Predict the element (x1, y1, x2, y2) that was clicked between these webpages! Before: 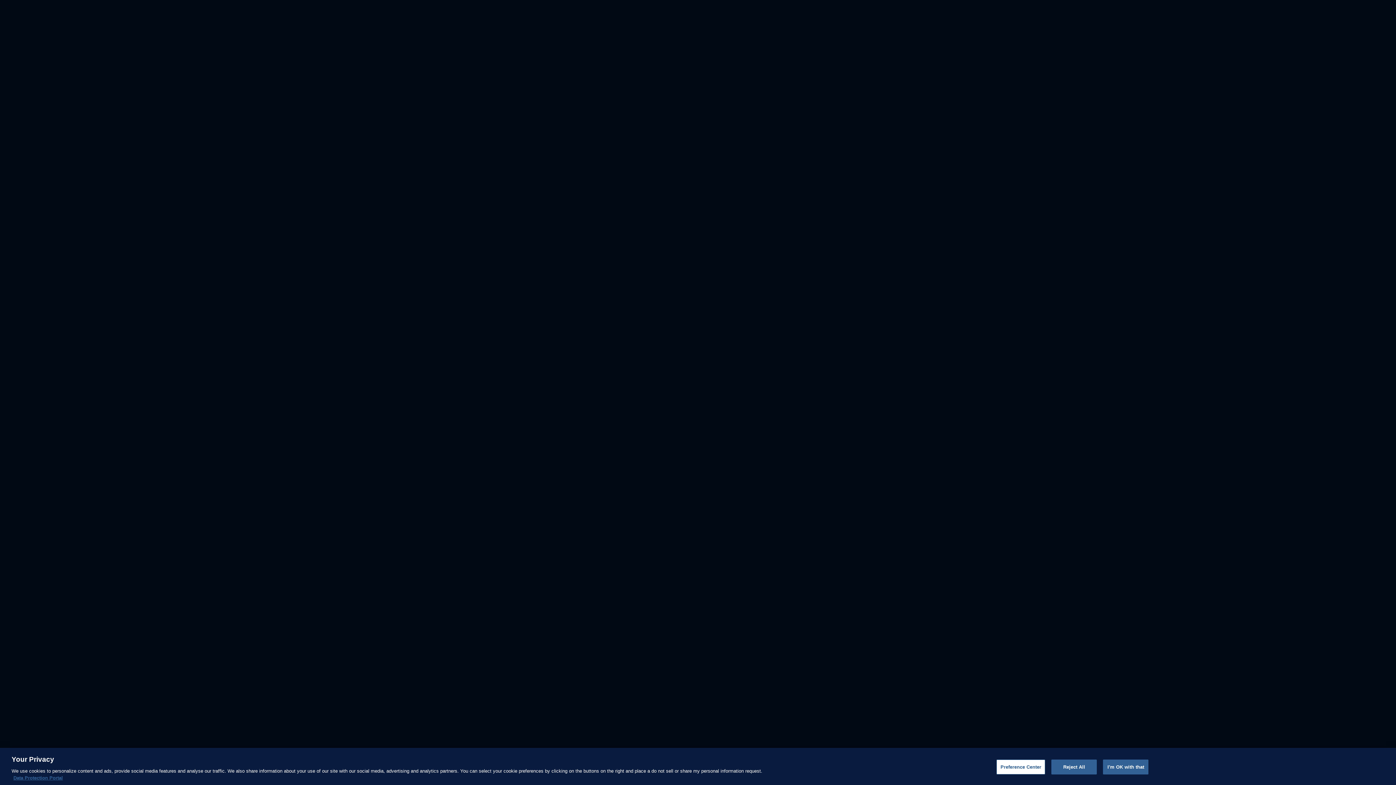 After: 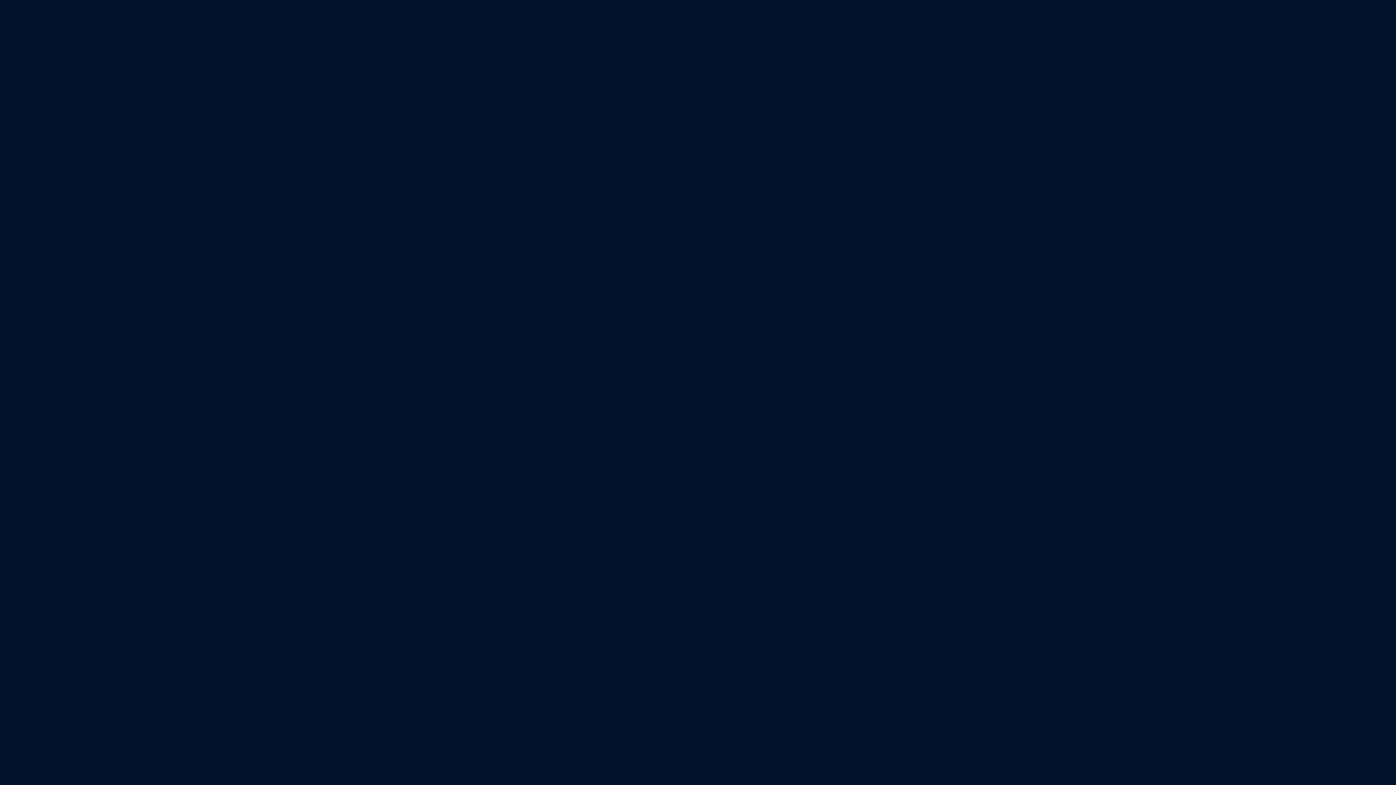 Action: bbox: (1103, 760, 1148, 774) label: I'm OK with that